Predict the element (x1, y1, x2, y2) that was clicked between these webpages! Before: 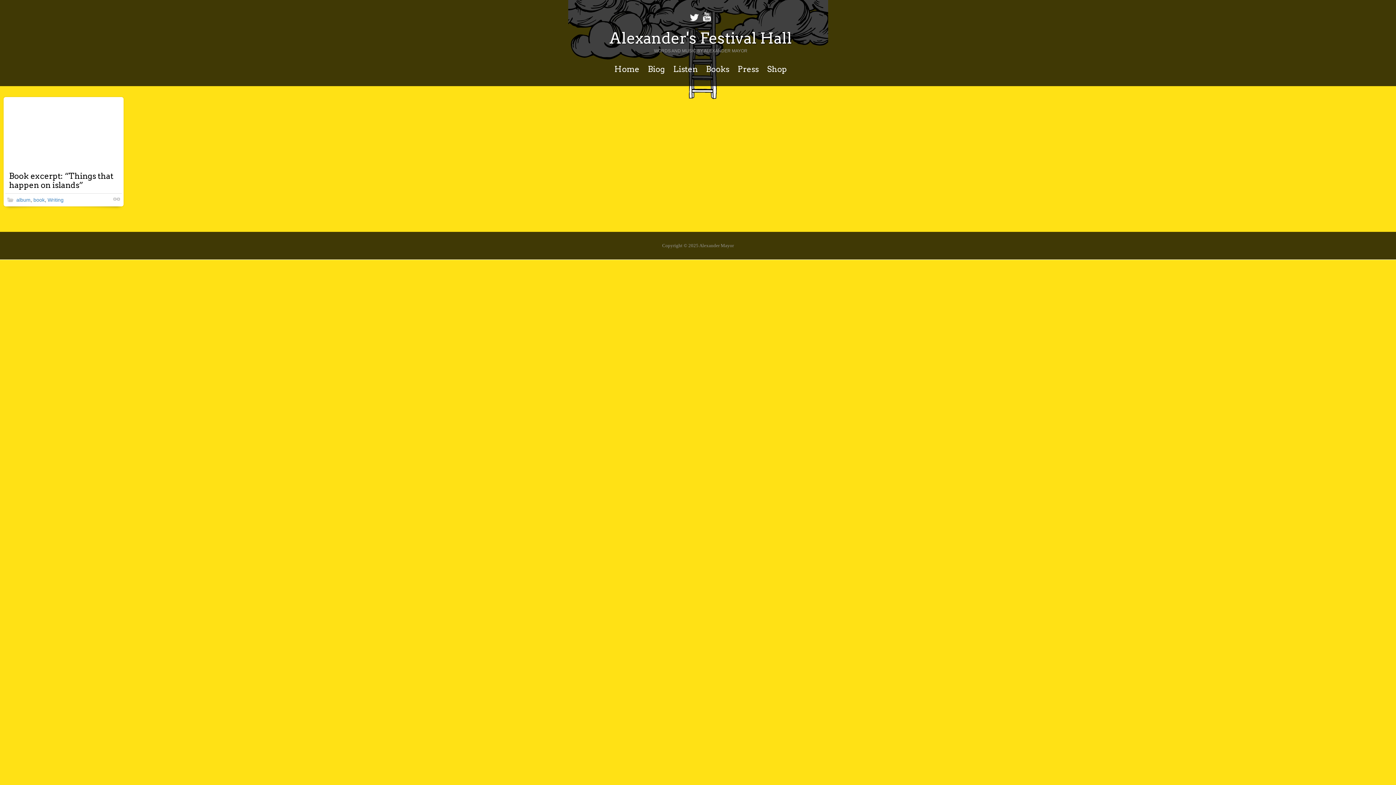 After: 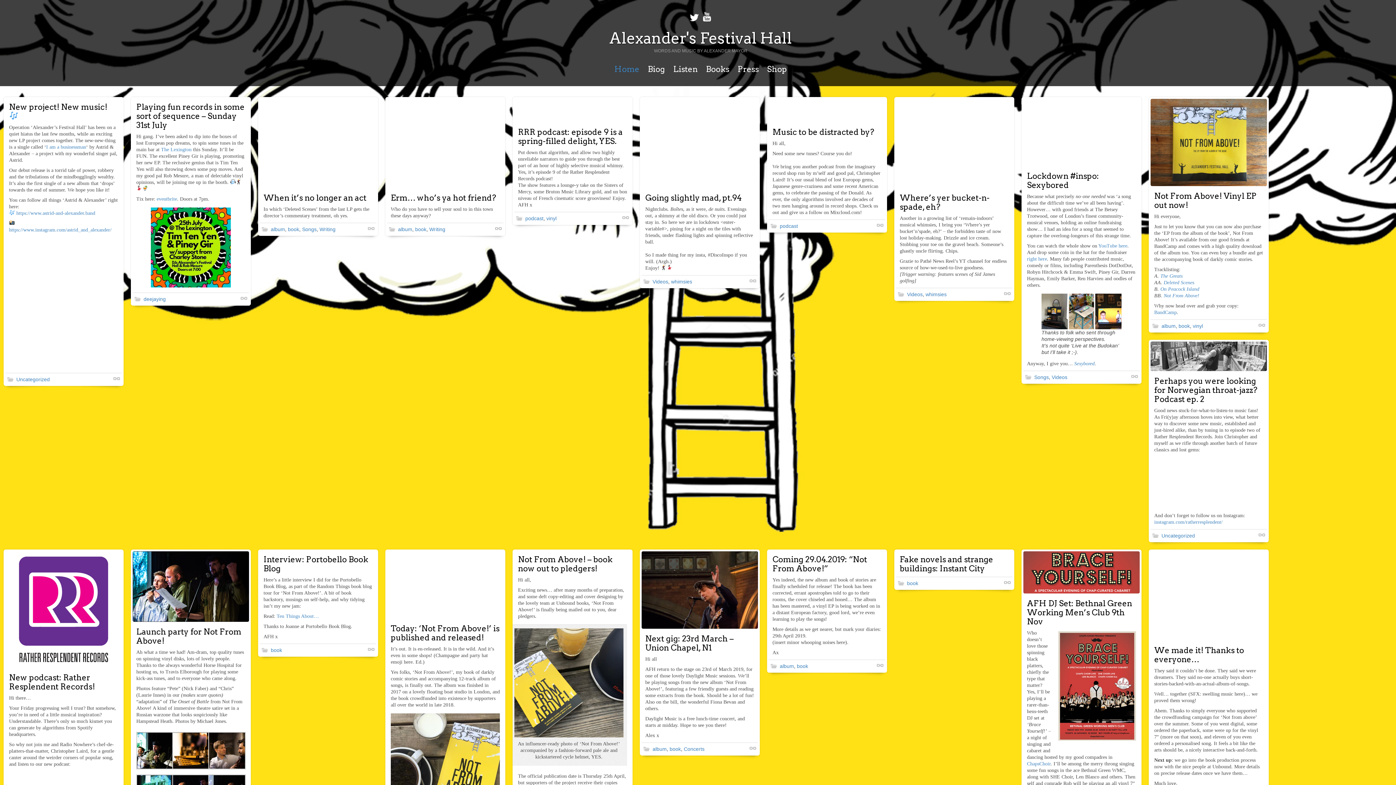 Action: label: Home bbox: (614, 64, 639, 73)